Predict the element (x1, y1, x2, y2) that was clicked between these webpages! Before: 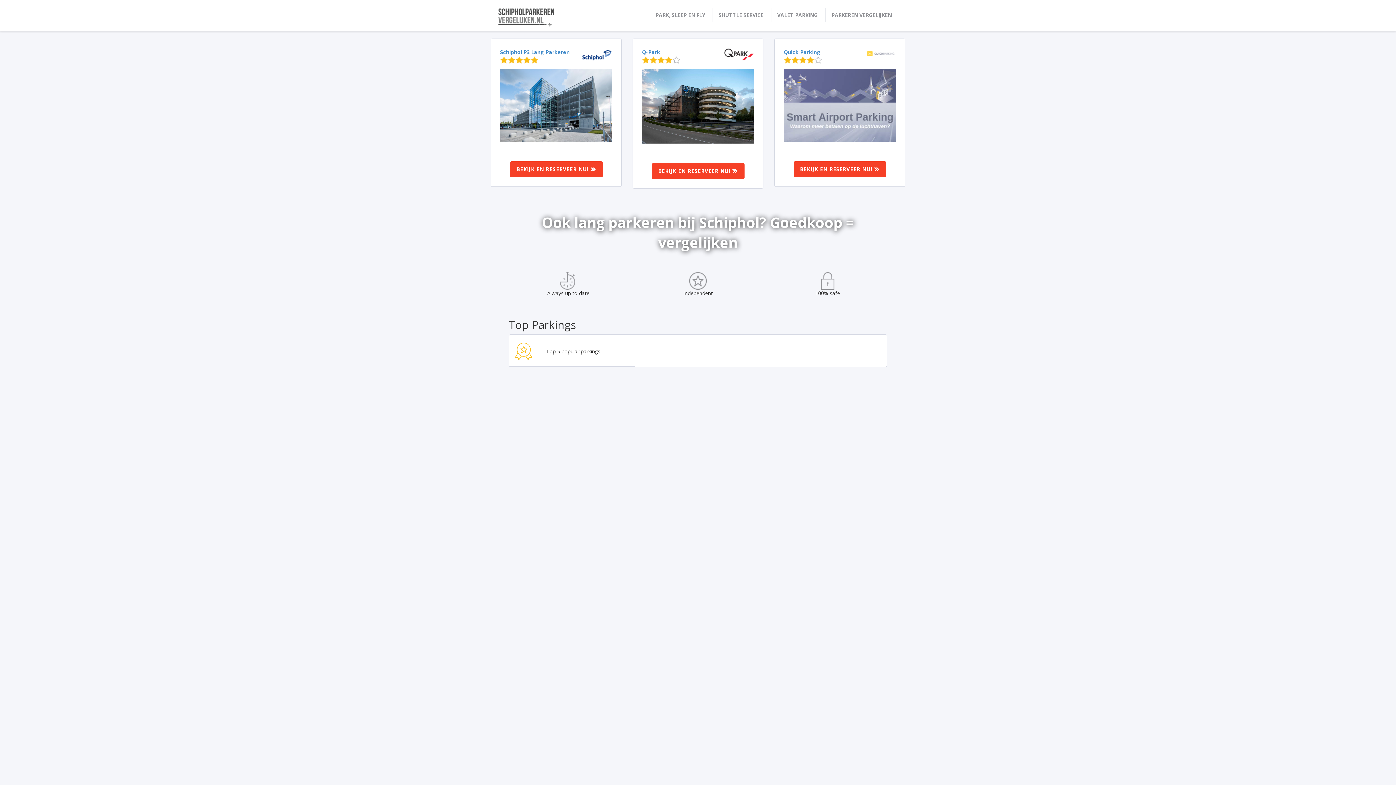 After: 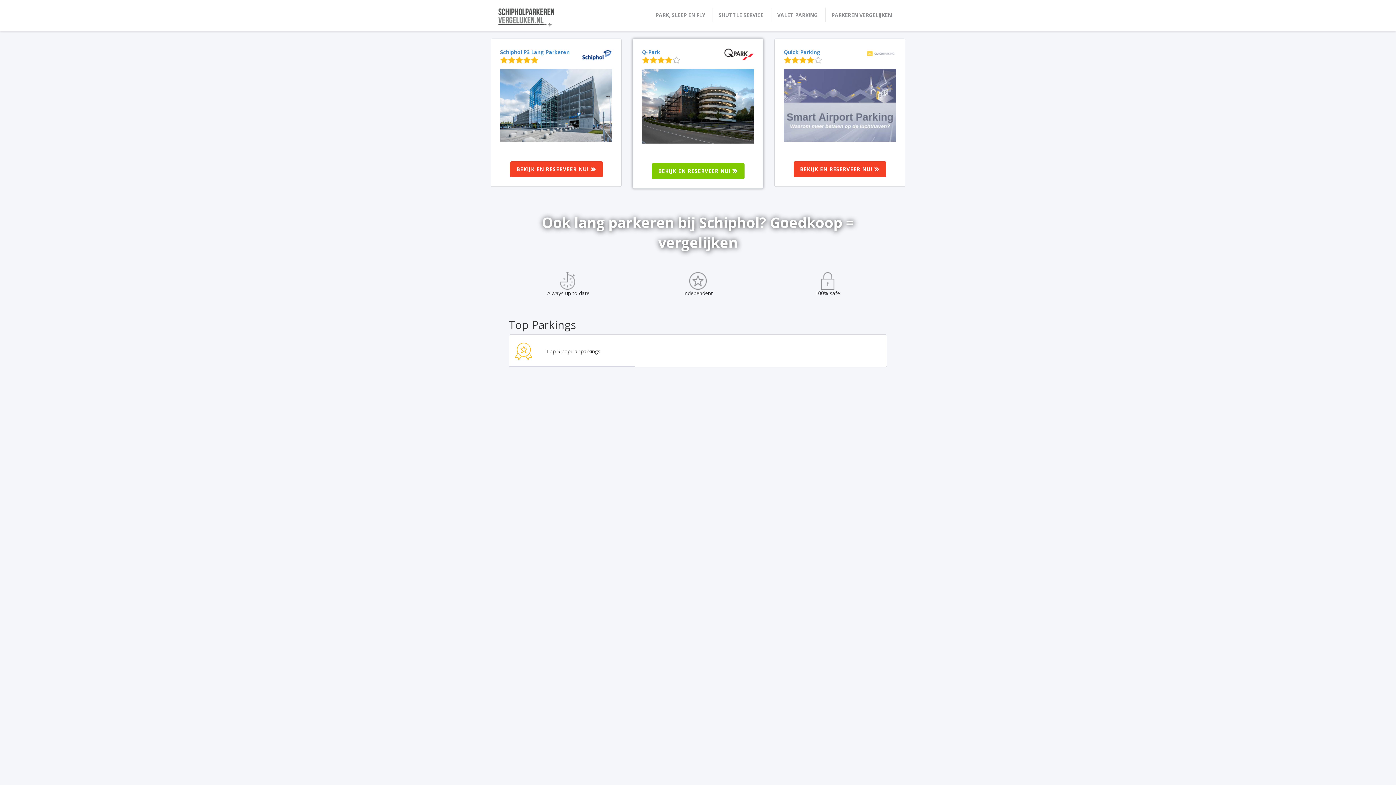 Action: label: BEKIJK EN RESERVEER NU!  bbox: (651, 163, 744, 179)